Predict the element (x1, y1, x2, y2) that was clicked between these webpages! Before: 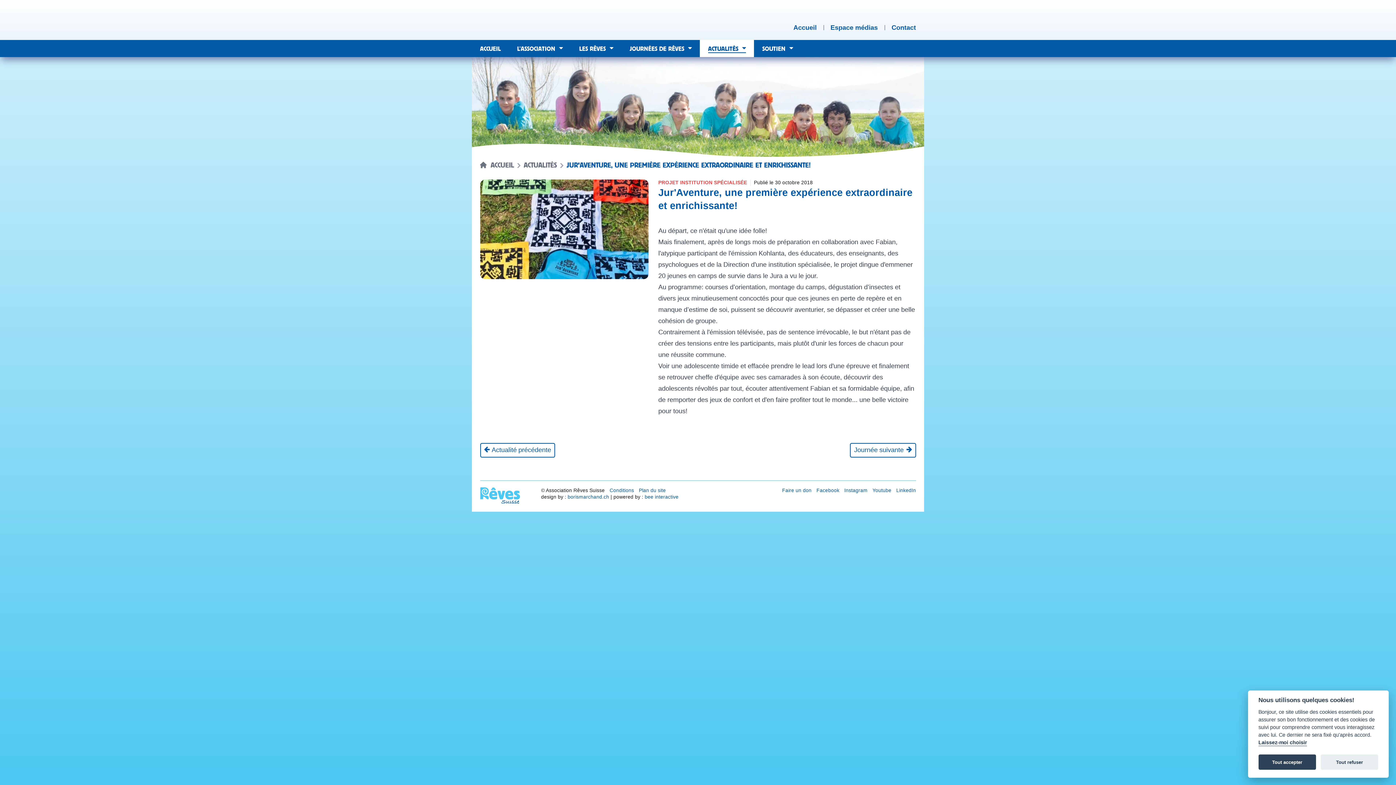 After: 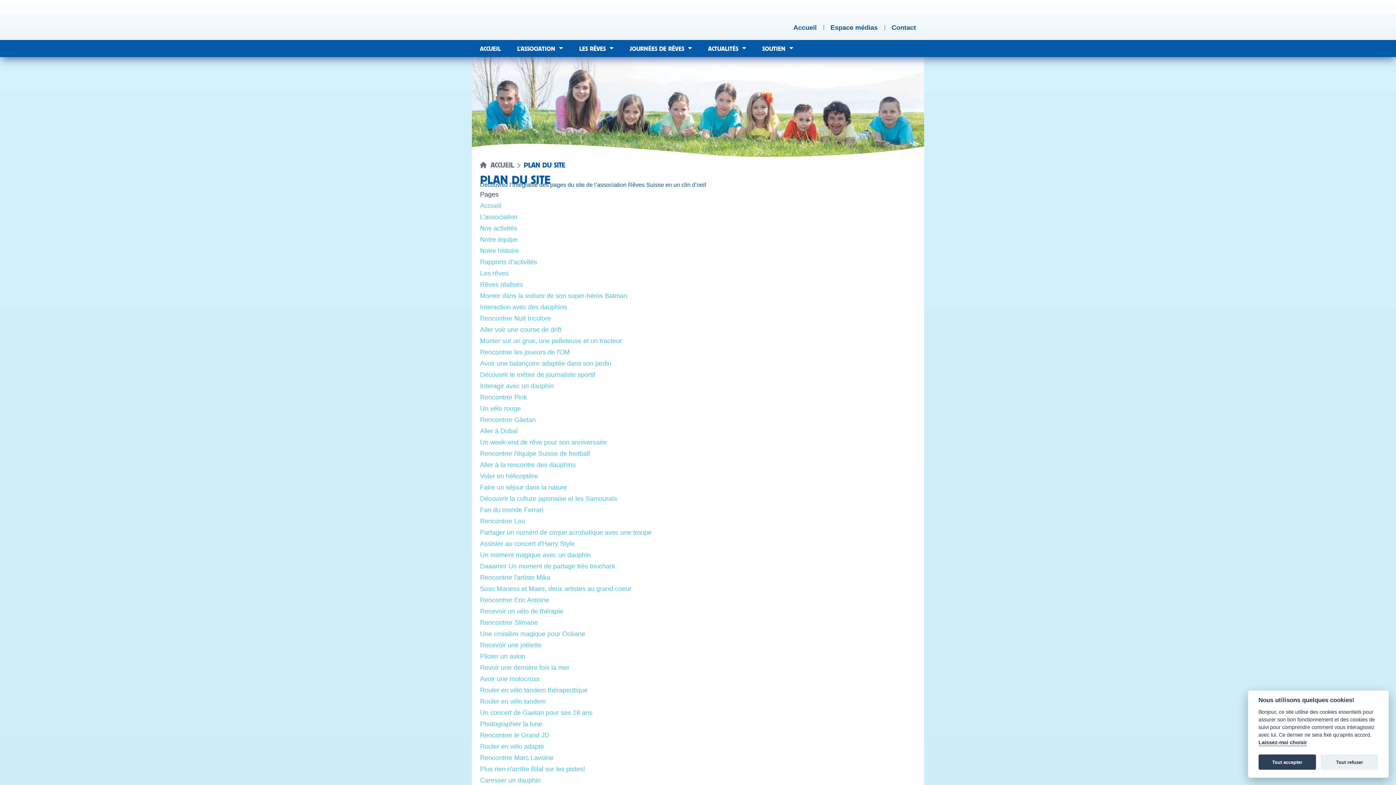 Action: label: Plan du site bbox: (639, 487, 666, 493)